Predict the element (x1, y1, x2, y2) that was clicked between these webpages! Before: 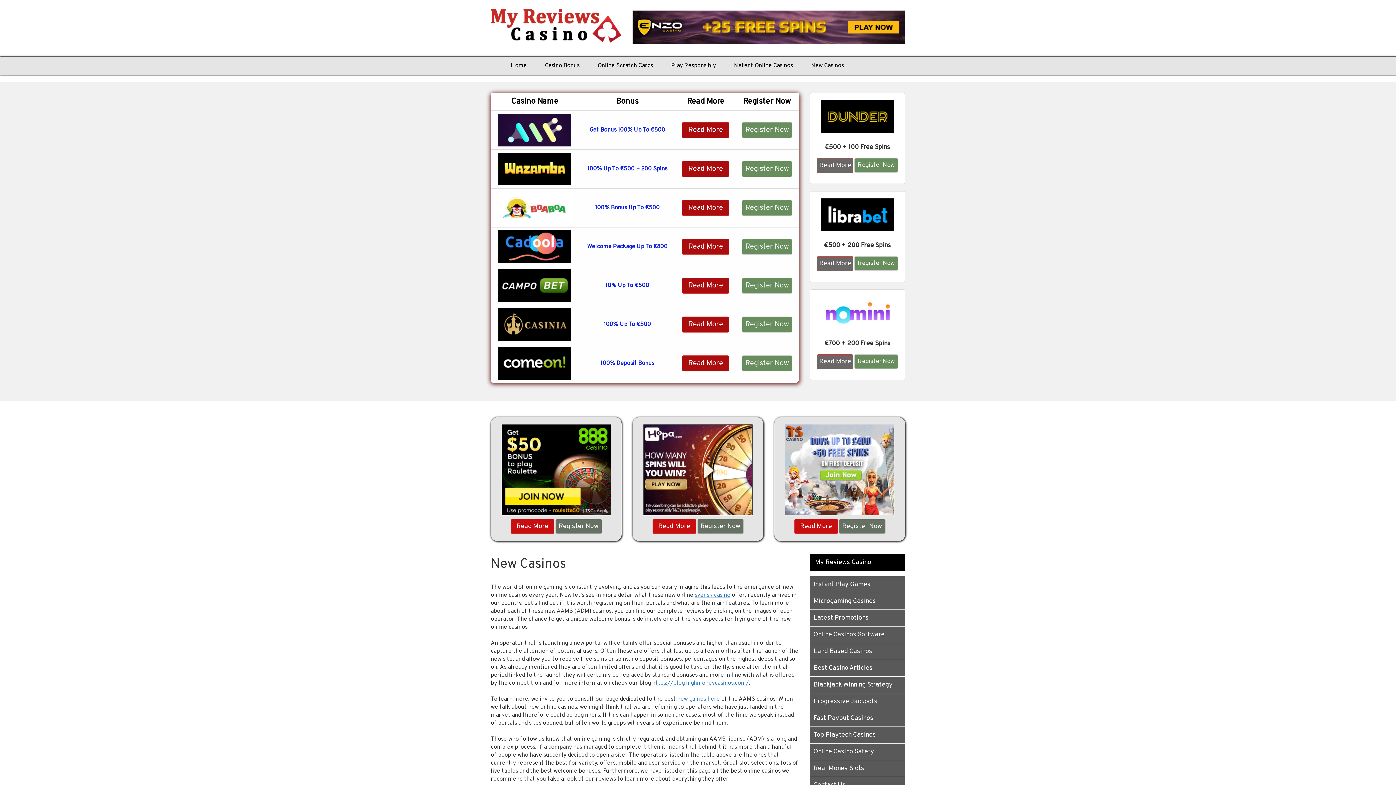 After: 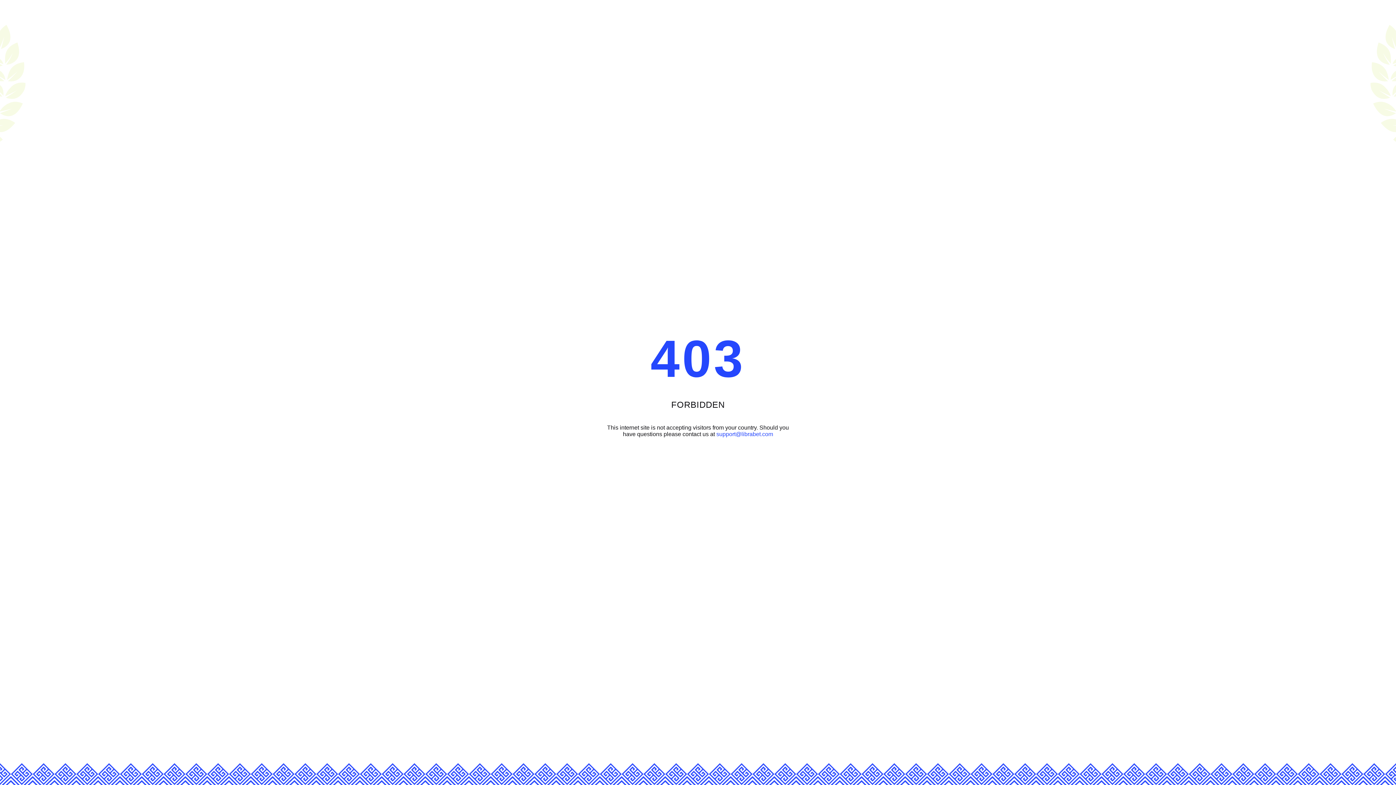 Action: bbox: (854, 260, 898, 266) label: Register Now